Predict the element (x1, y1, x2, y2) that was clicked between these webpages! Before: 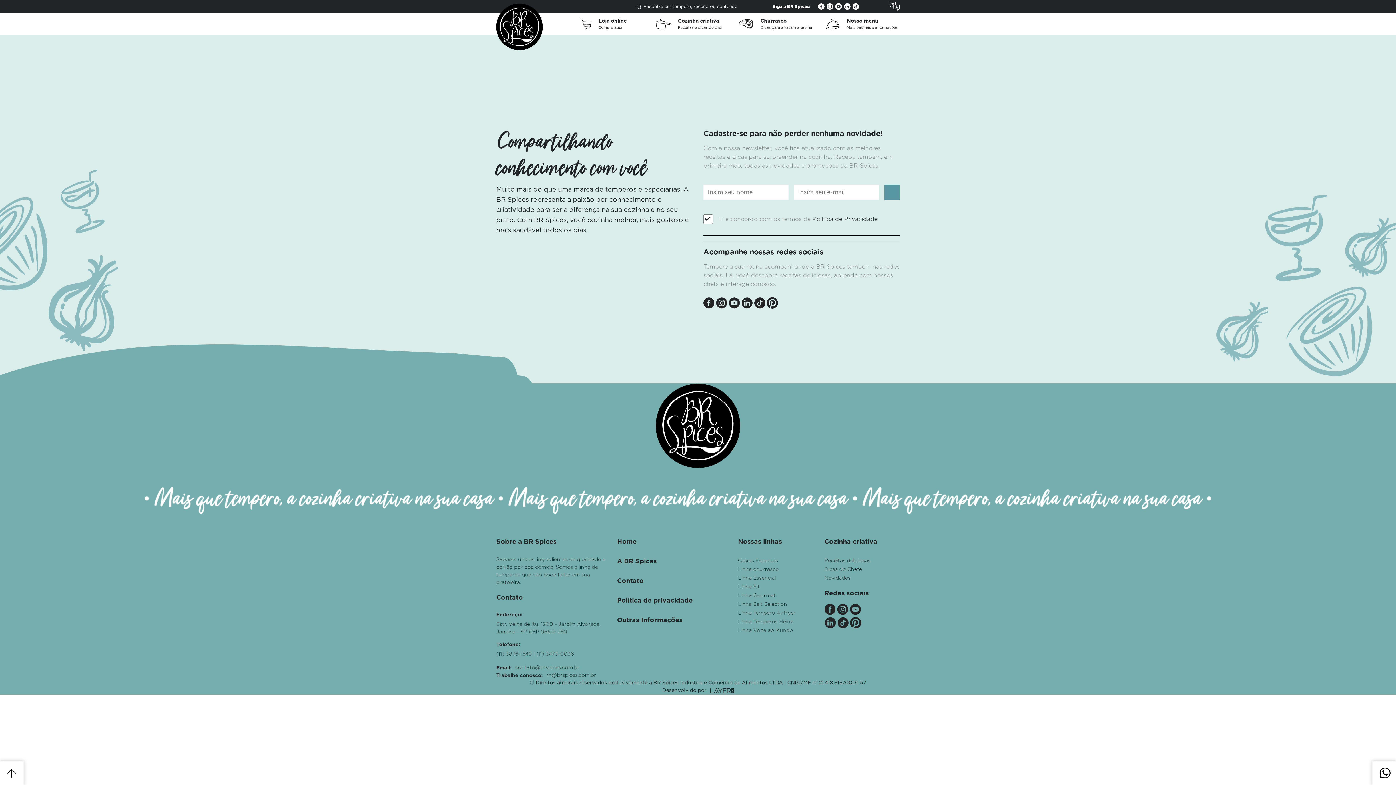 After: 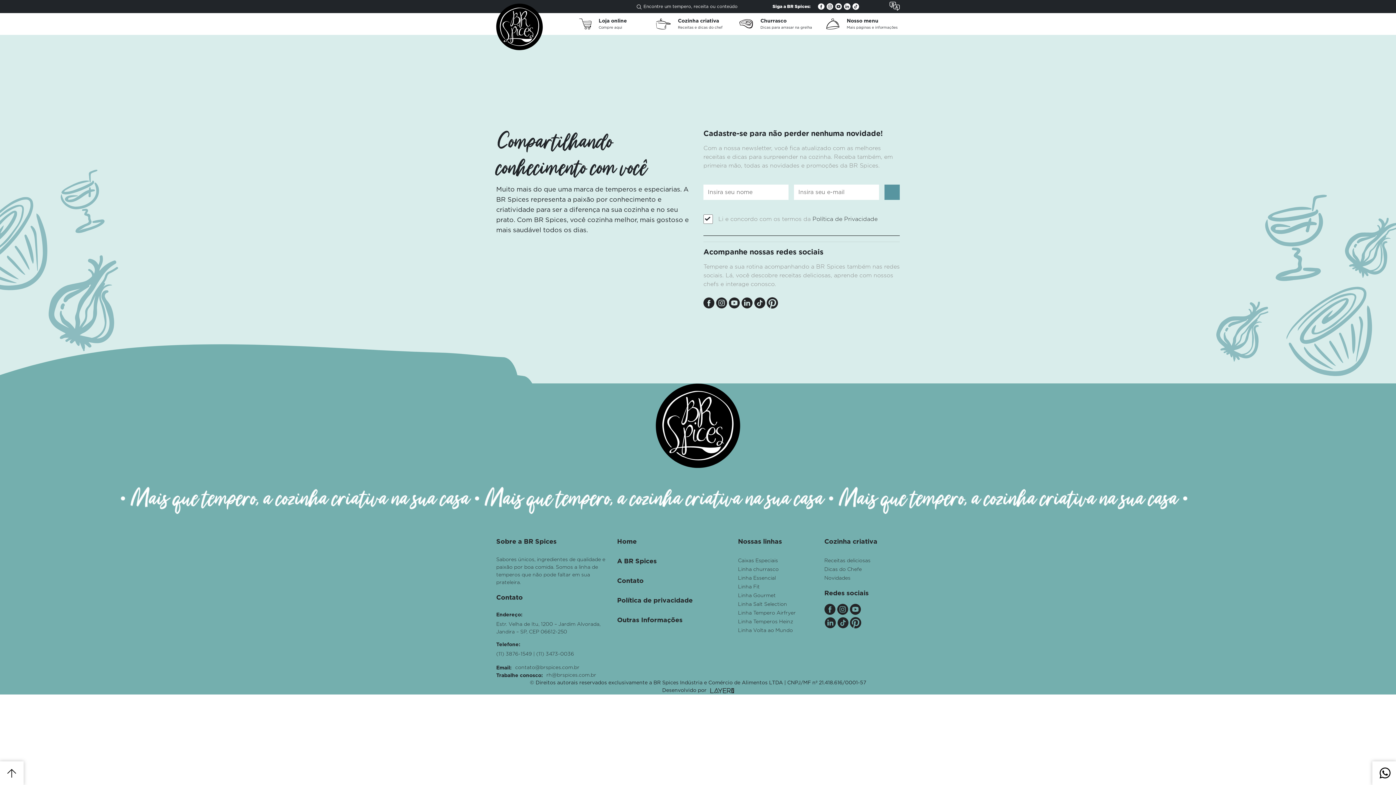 Action: bbox: (849, 607, 860, 613)